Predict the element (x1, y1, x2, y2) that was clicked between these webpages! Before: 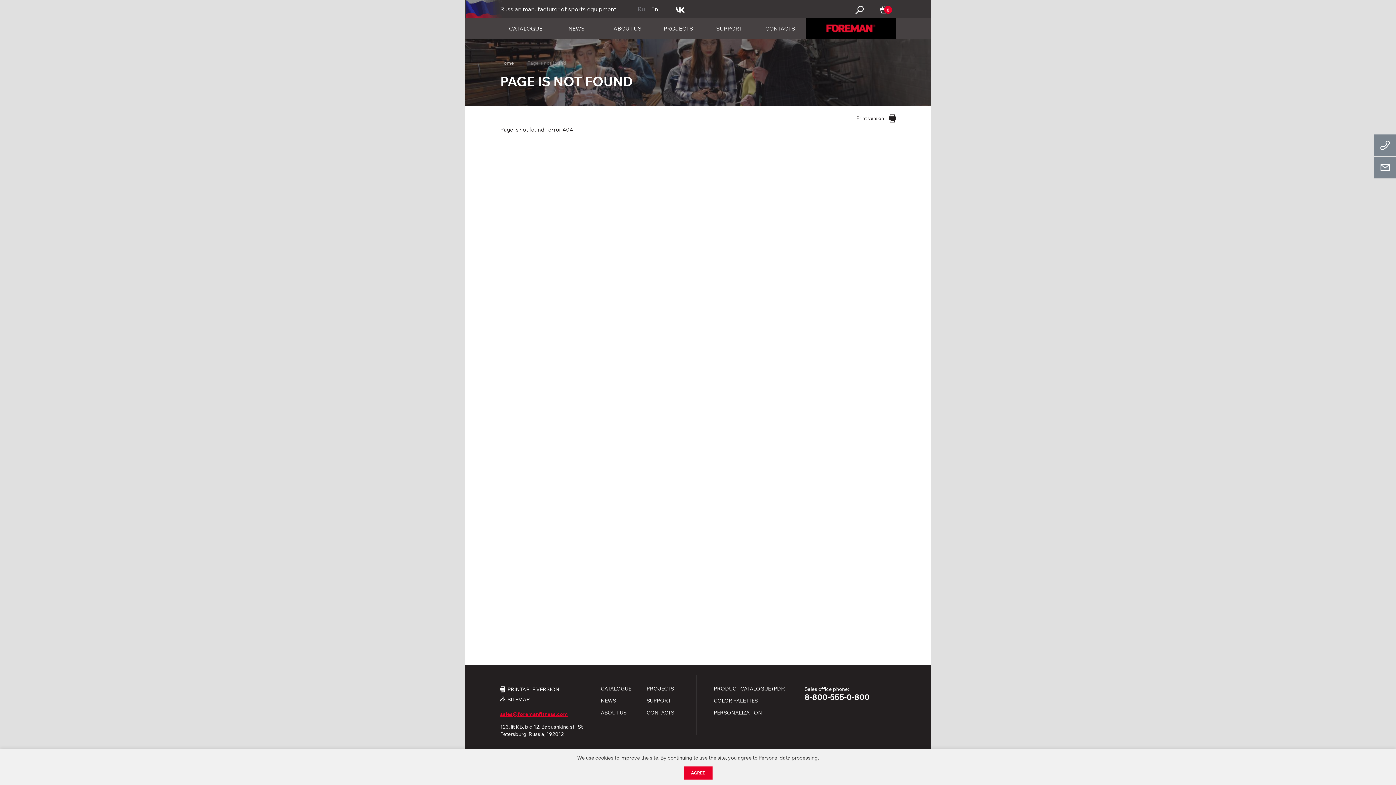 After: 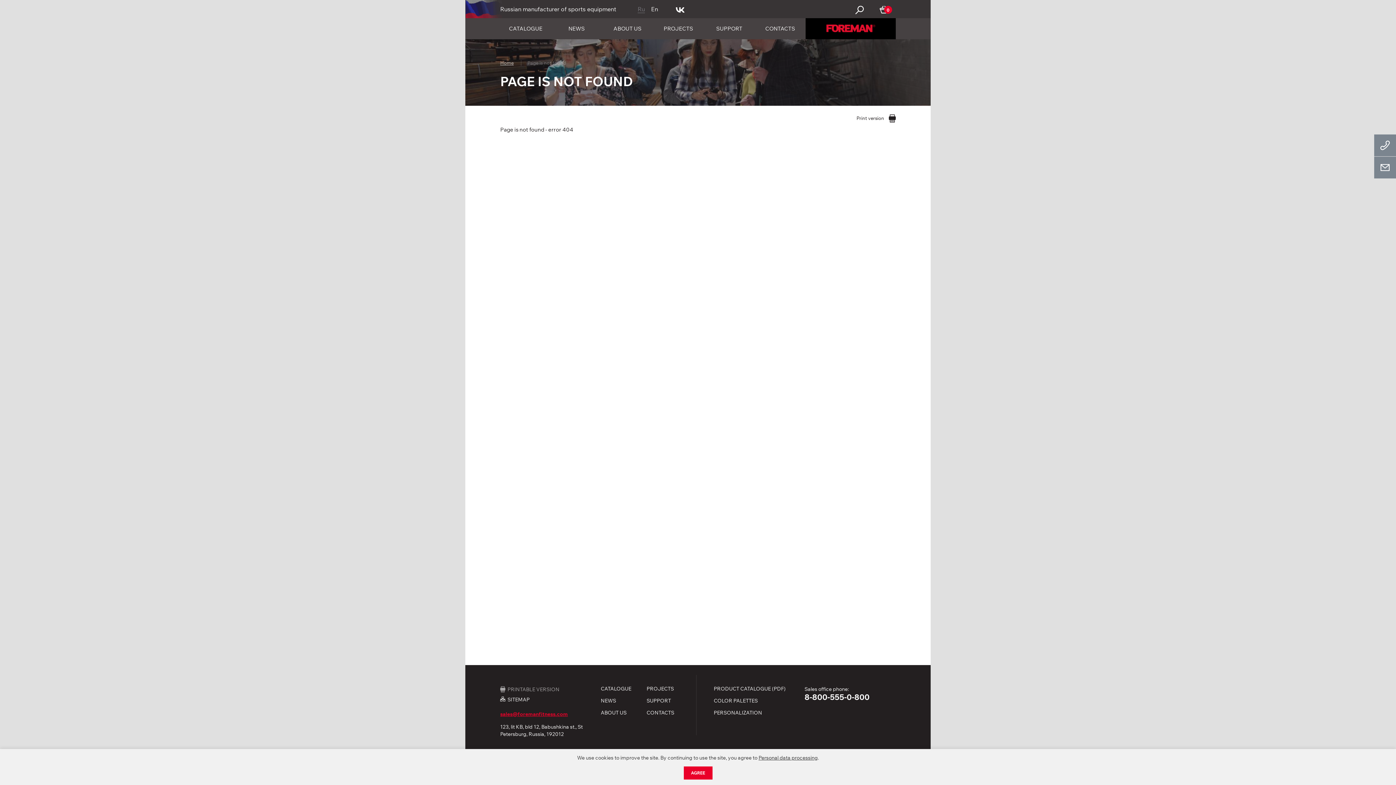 Action: bbox: (500, 686, 583, 692) label: PRINTABLE VERSION